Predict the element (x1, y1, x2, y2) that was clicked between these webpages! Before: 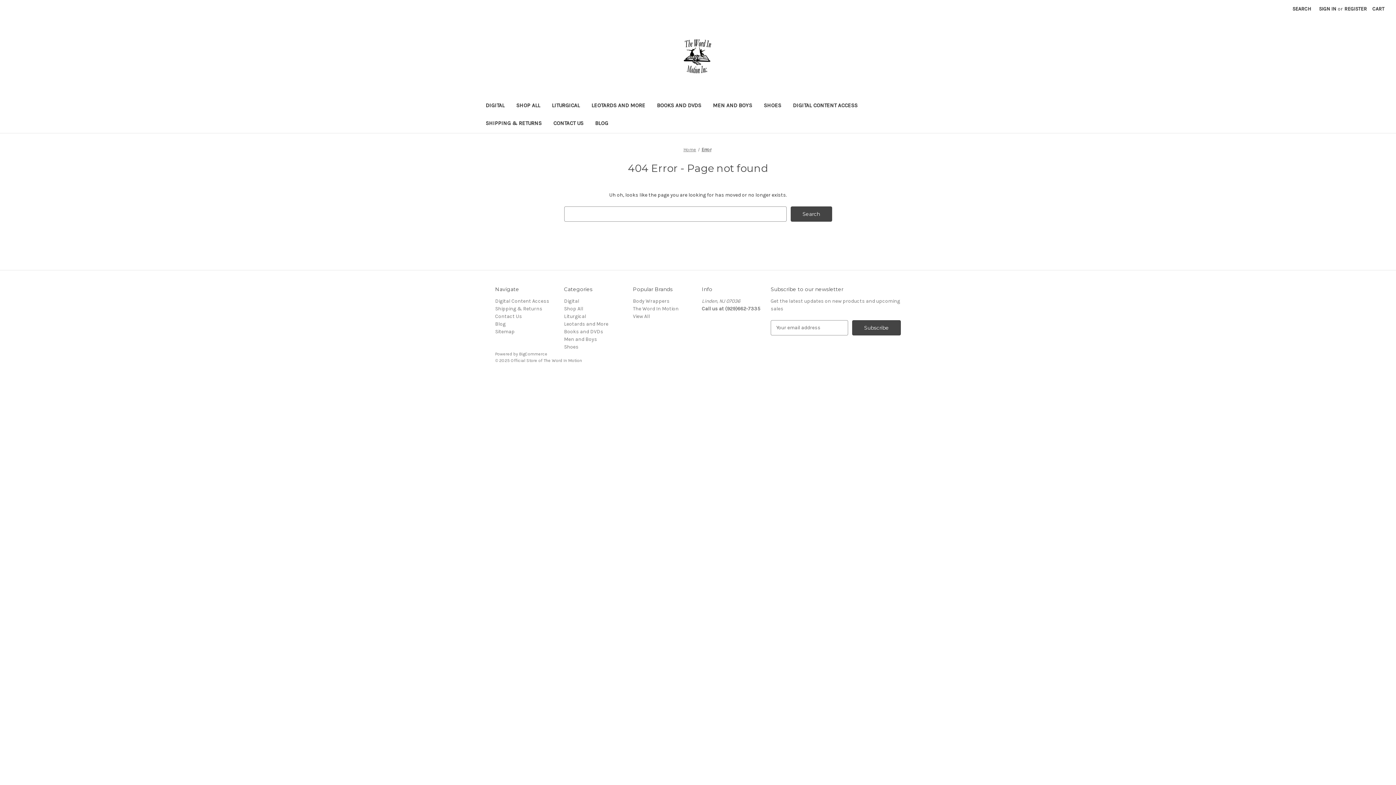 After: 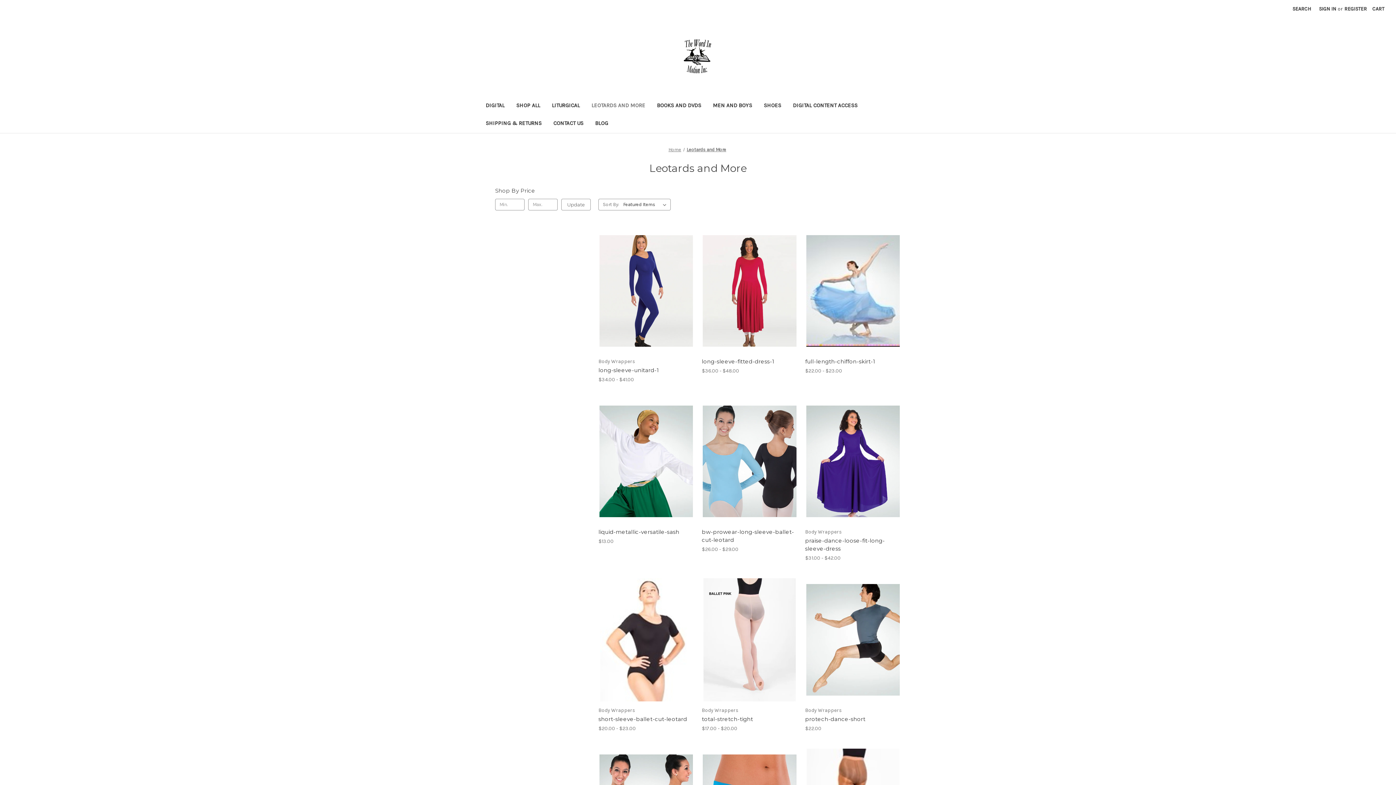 Action: label: Leotards and More bbox: (585, 97, 651, 115)